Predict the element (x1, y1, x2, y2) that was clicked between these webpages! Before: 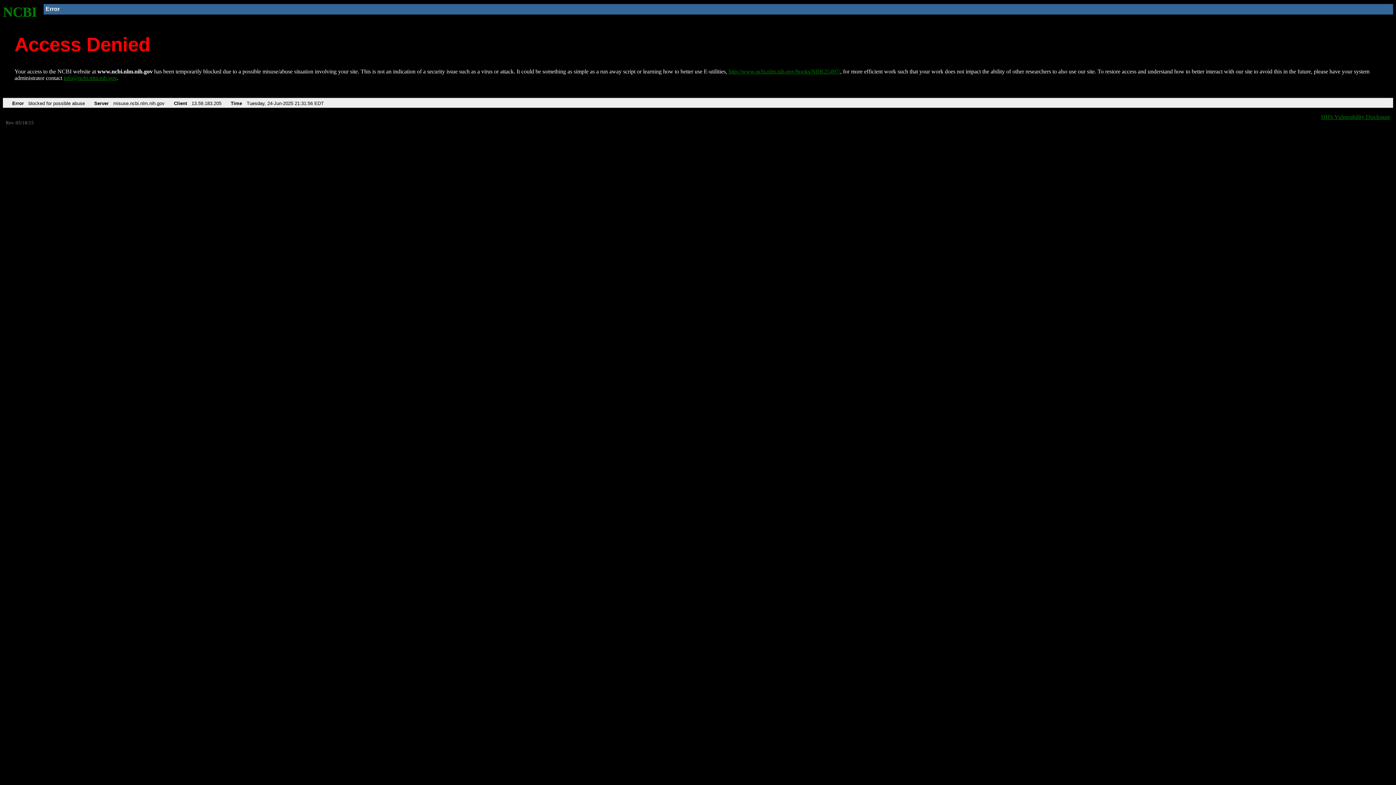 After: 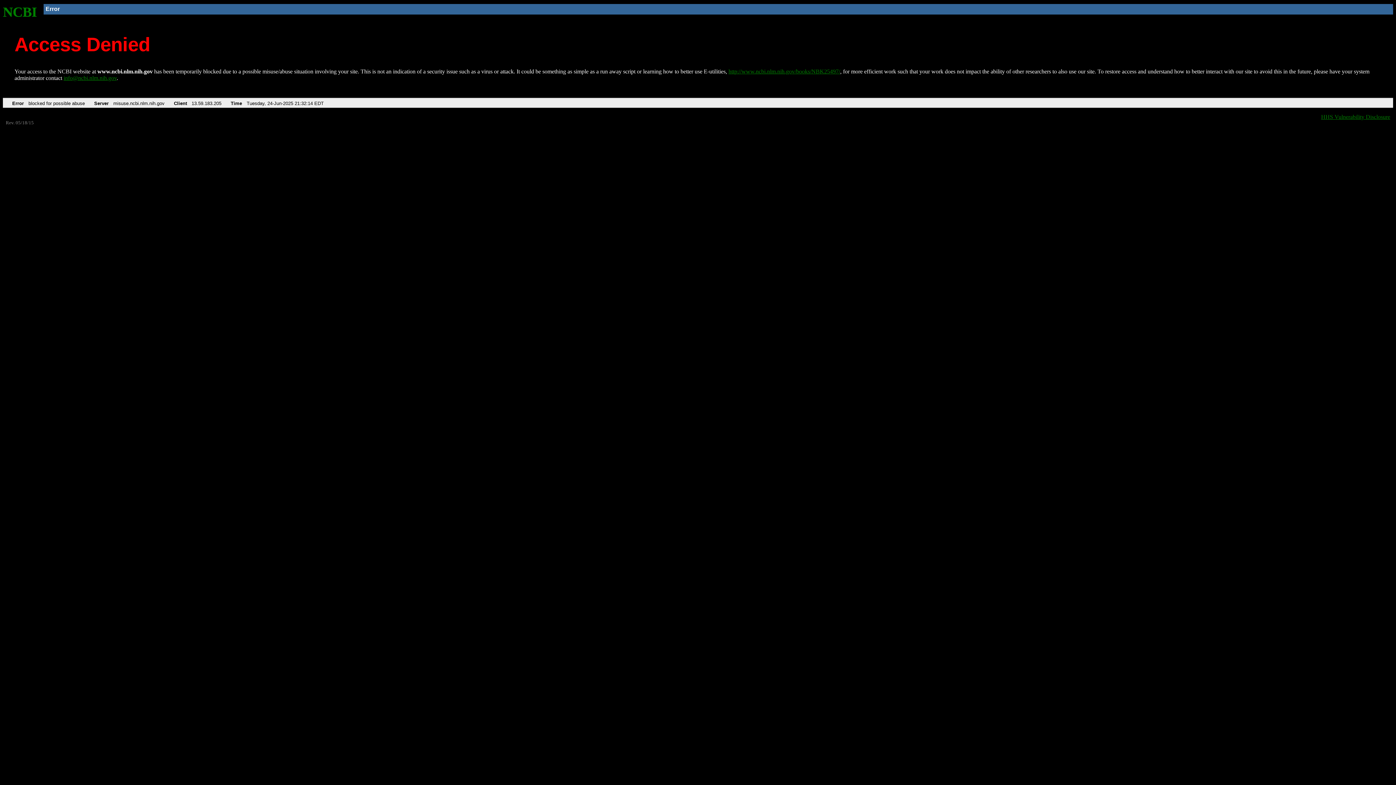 Action: bbox: (728, 68, 840, 74) label: http://www.ncbi.nlm.nih.gov/books/NBK25497/